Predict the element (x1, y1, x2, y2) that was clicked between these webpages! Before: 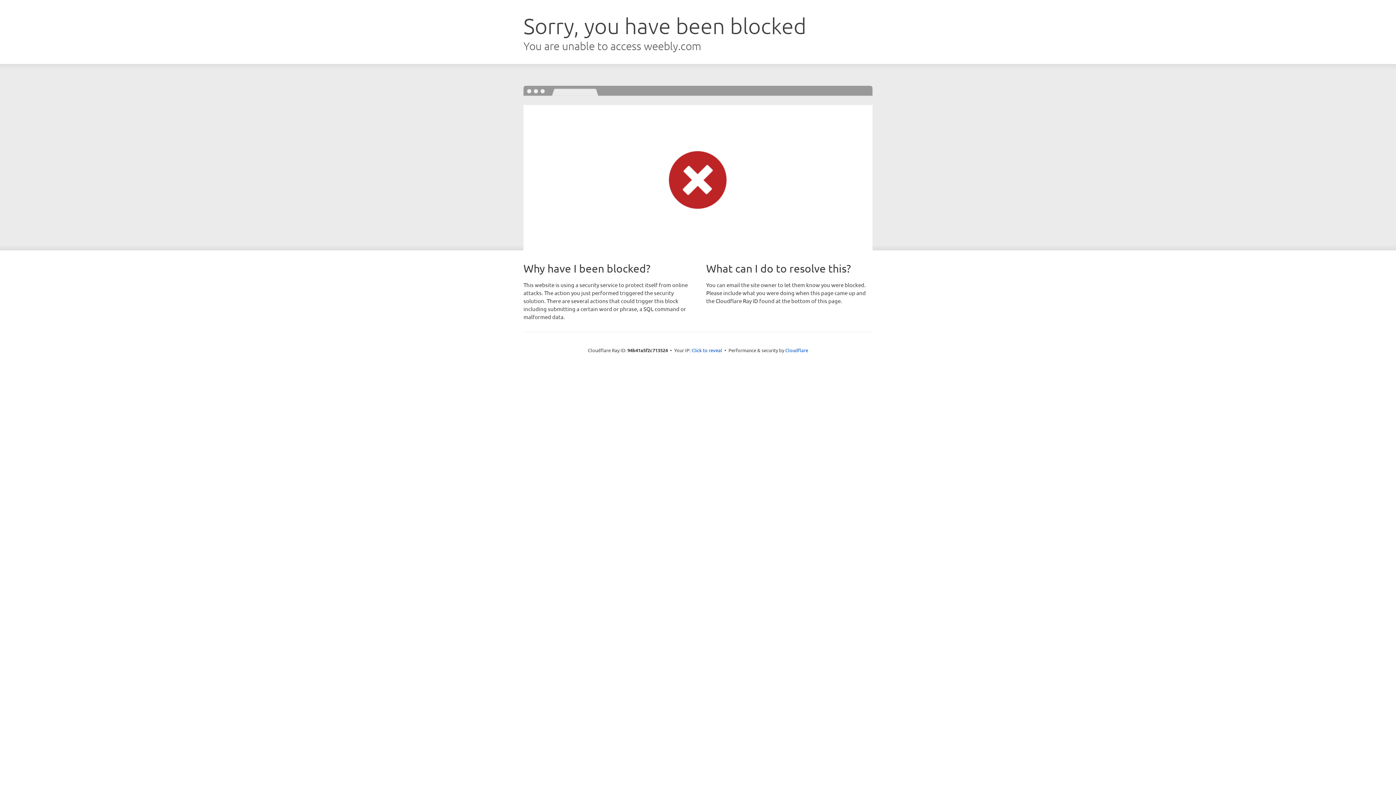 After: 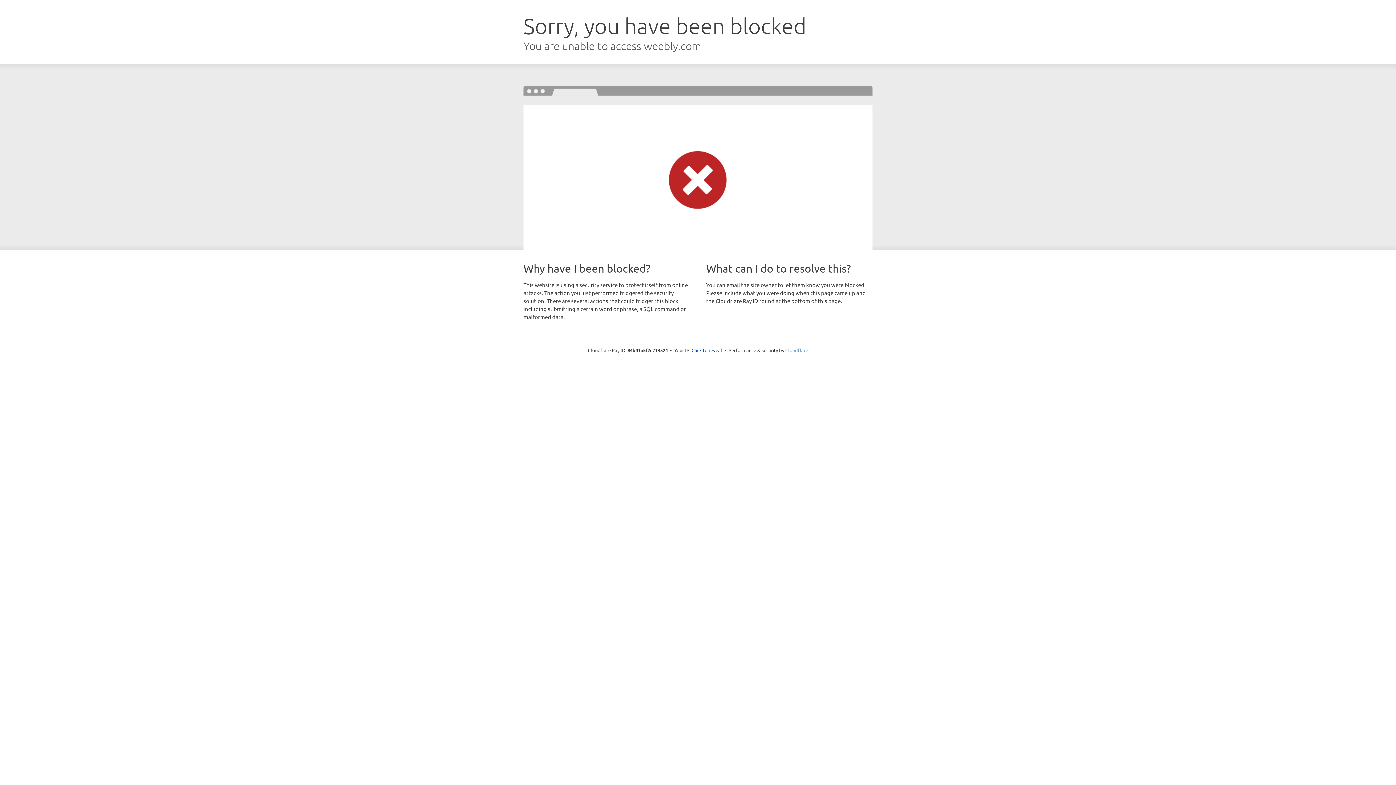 Action: label: Cloudflare bbox: (785, 347, 808, 353)